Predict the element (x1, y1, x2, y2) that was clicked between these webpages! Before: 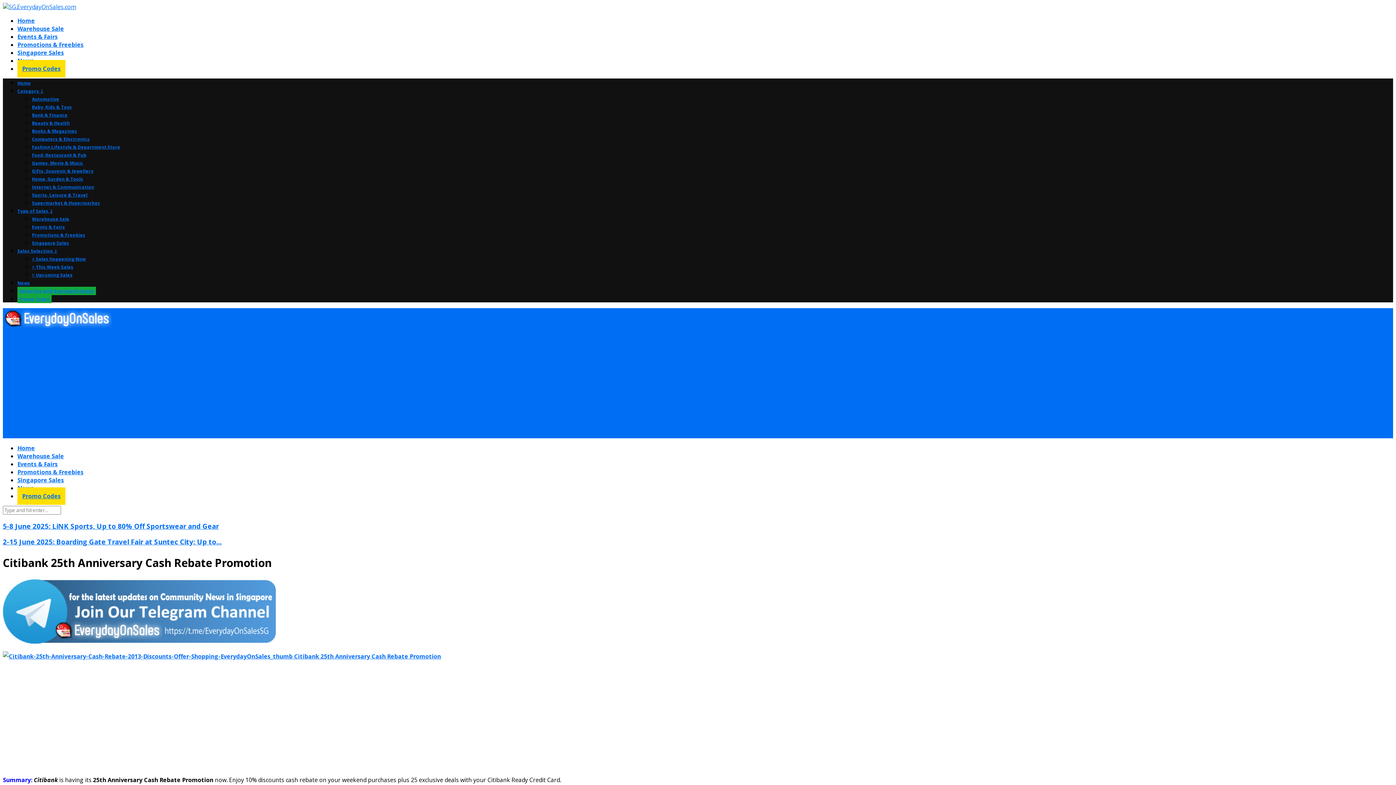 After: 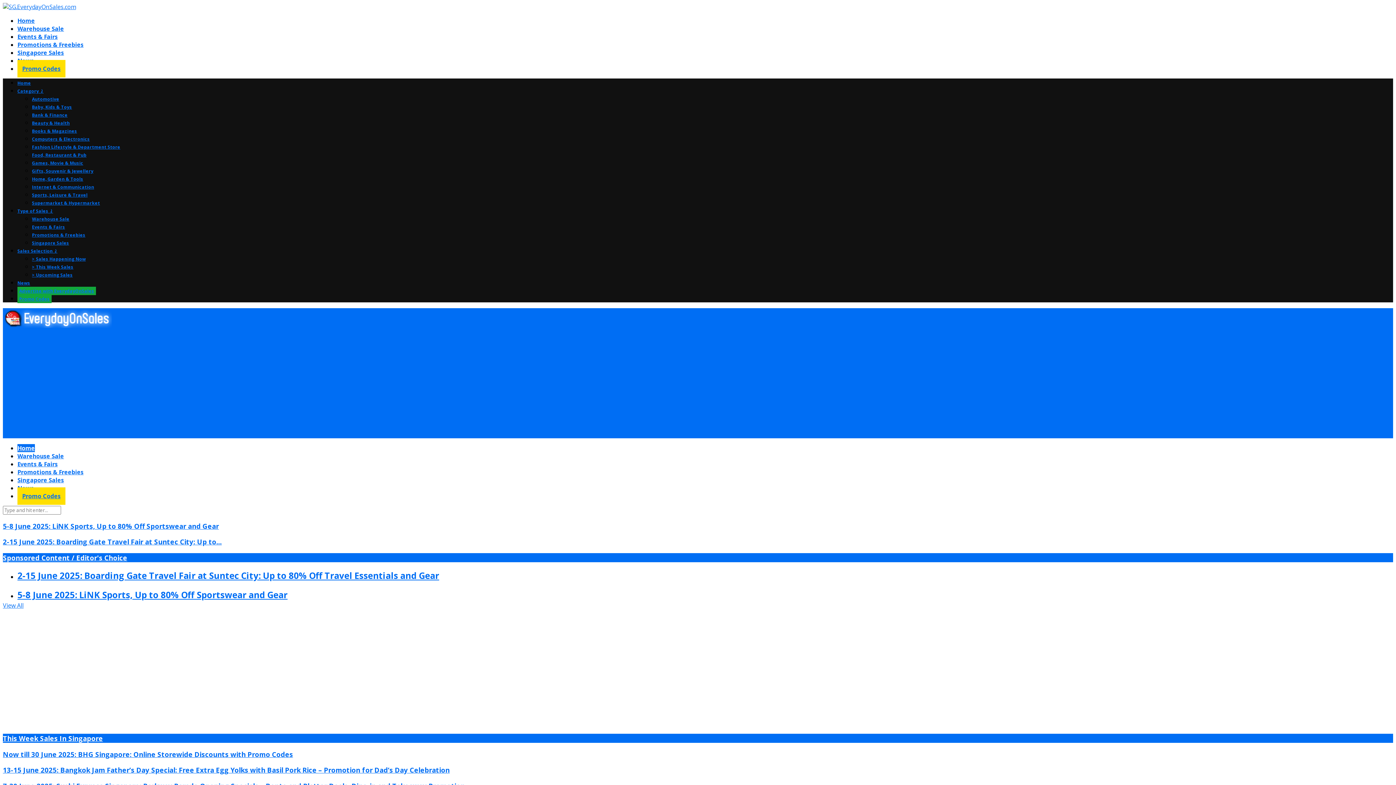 Action: bbox: (17, 80, 30, 86) label: Home